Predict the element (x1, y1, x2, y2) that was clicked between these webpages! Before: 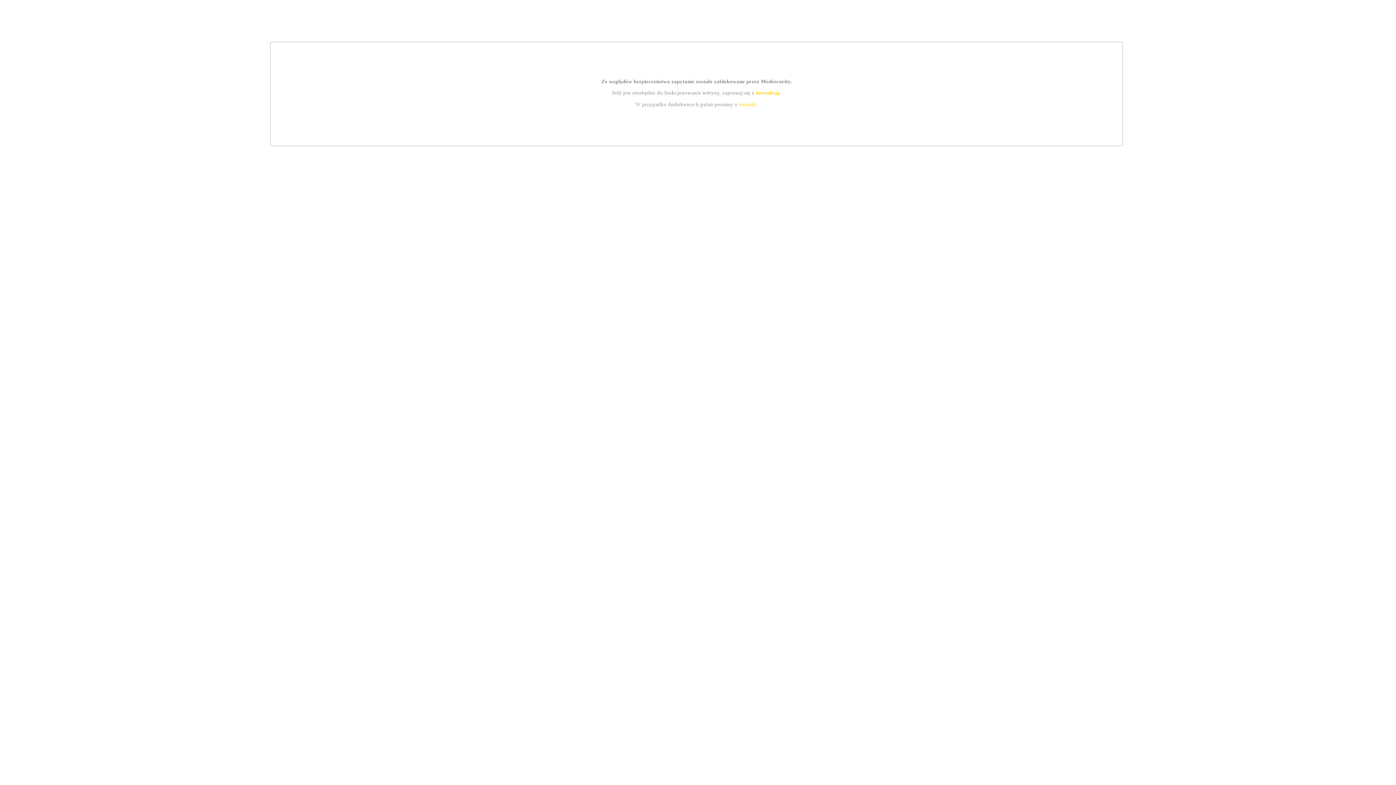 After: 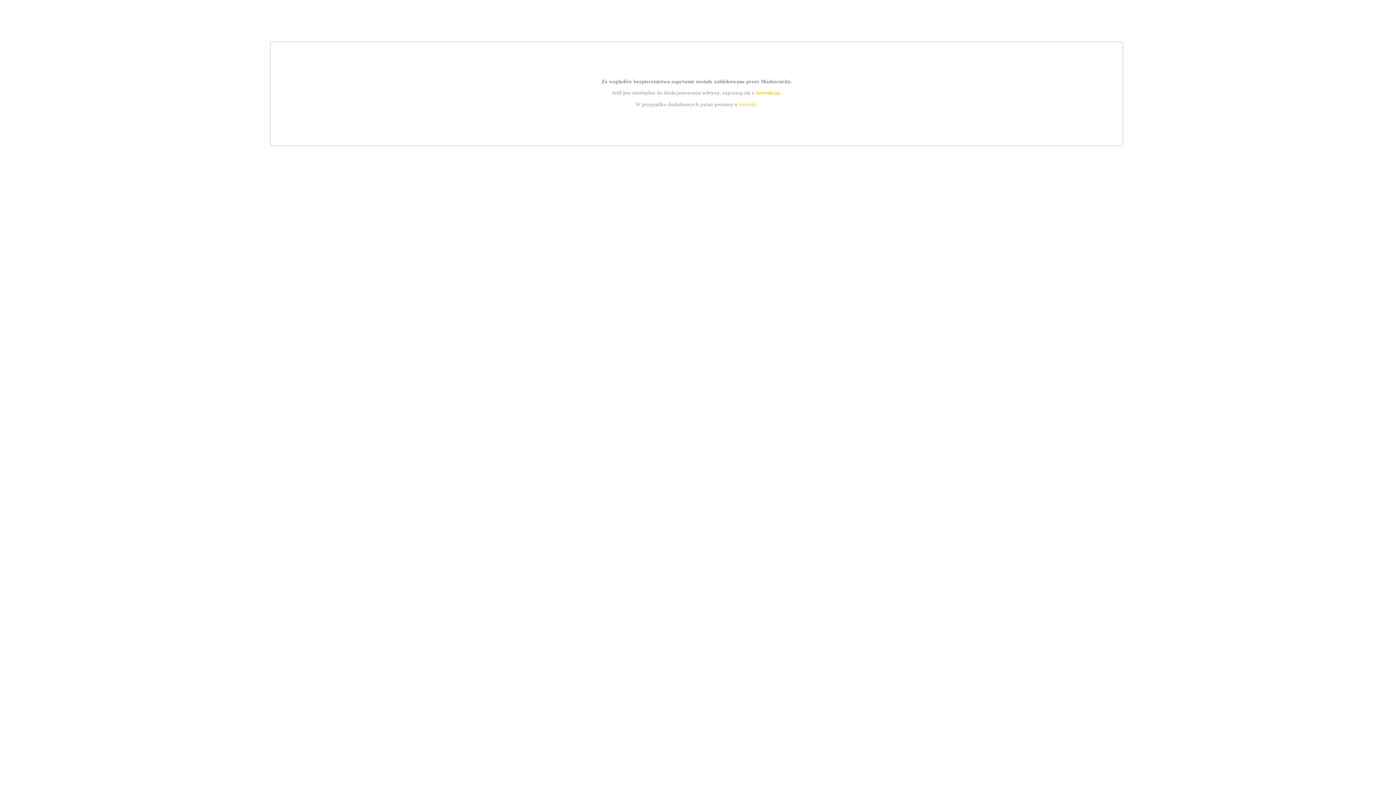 Action: bbox: (739, 101, 756, 107) label: kontakt